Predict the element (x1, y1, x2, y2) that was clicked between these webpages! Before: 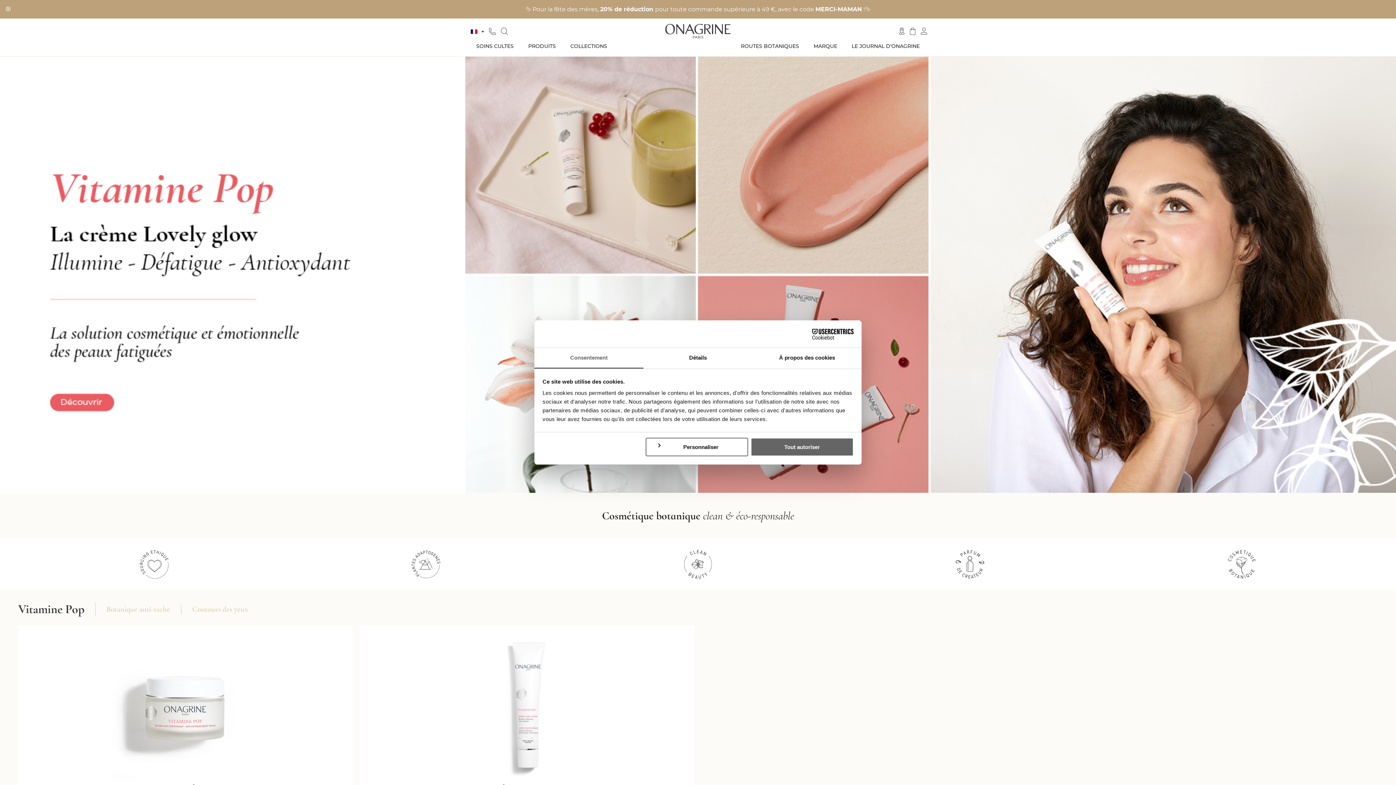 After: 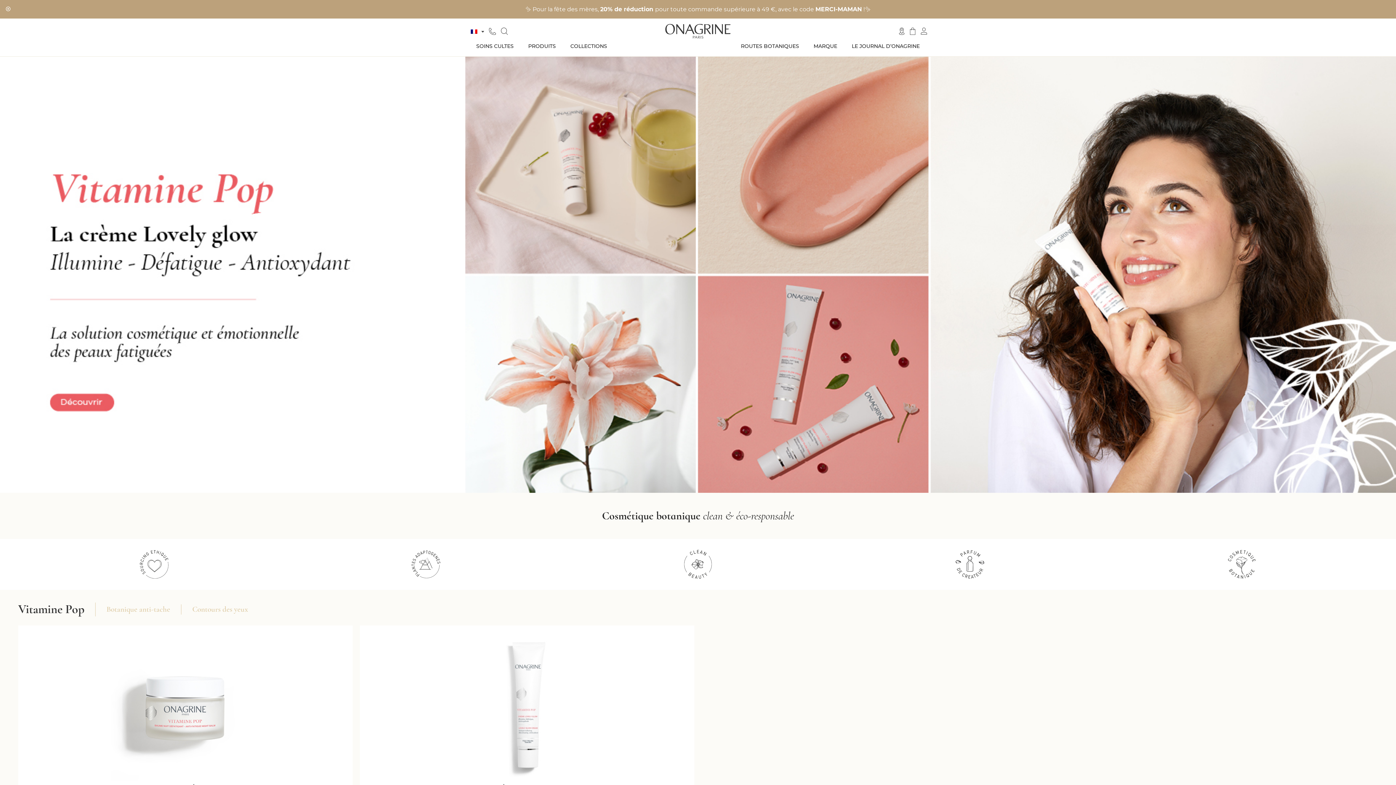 Action: bbox: (665, 33, 730, 39)